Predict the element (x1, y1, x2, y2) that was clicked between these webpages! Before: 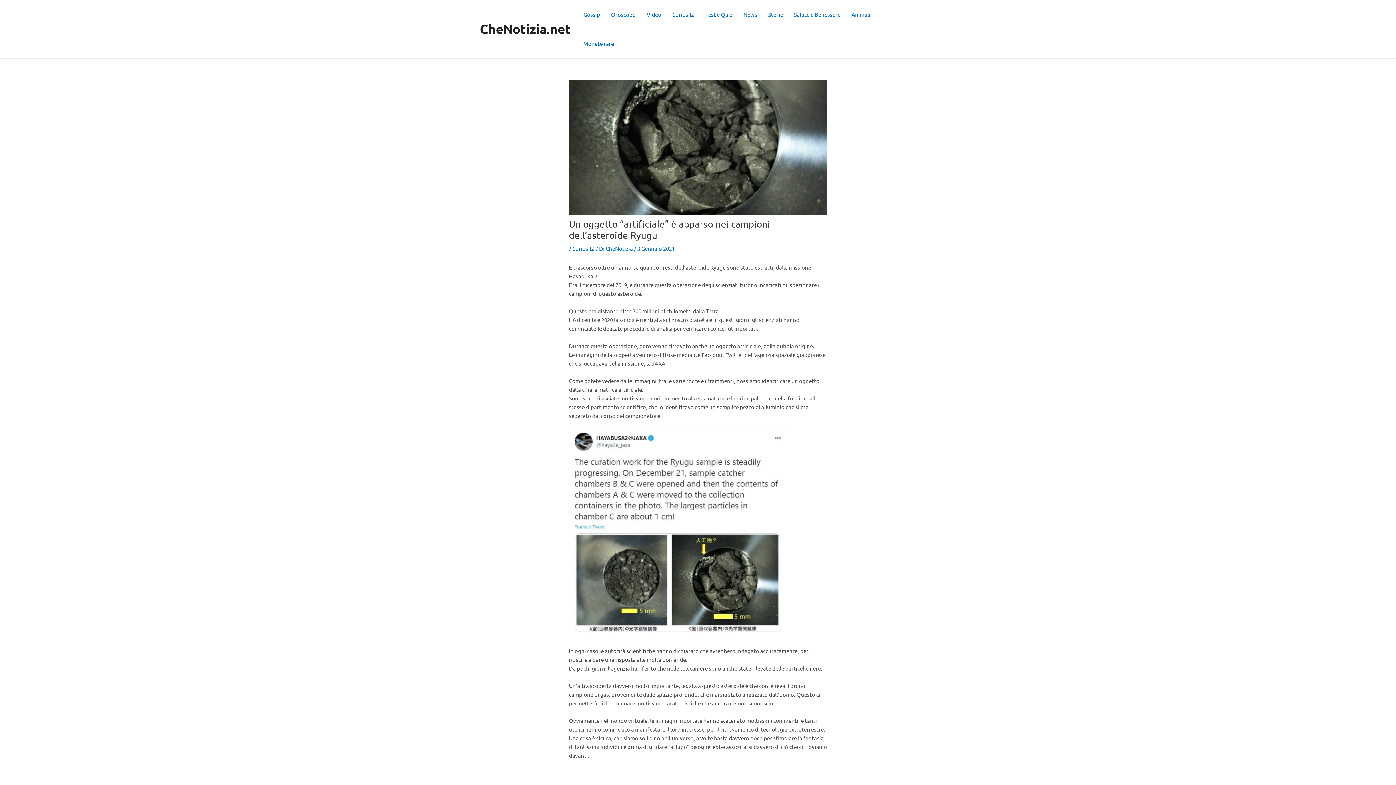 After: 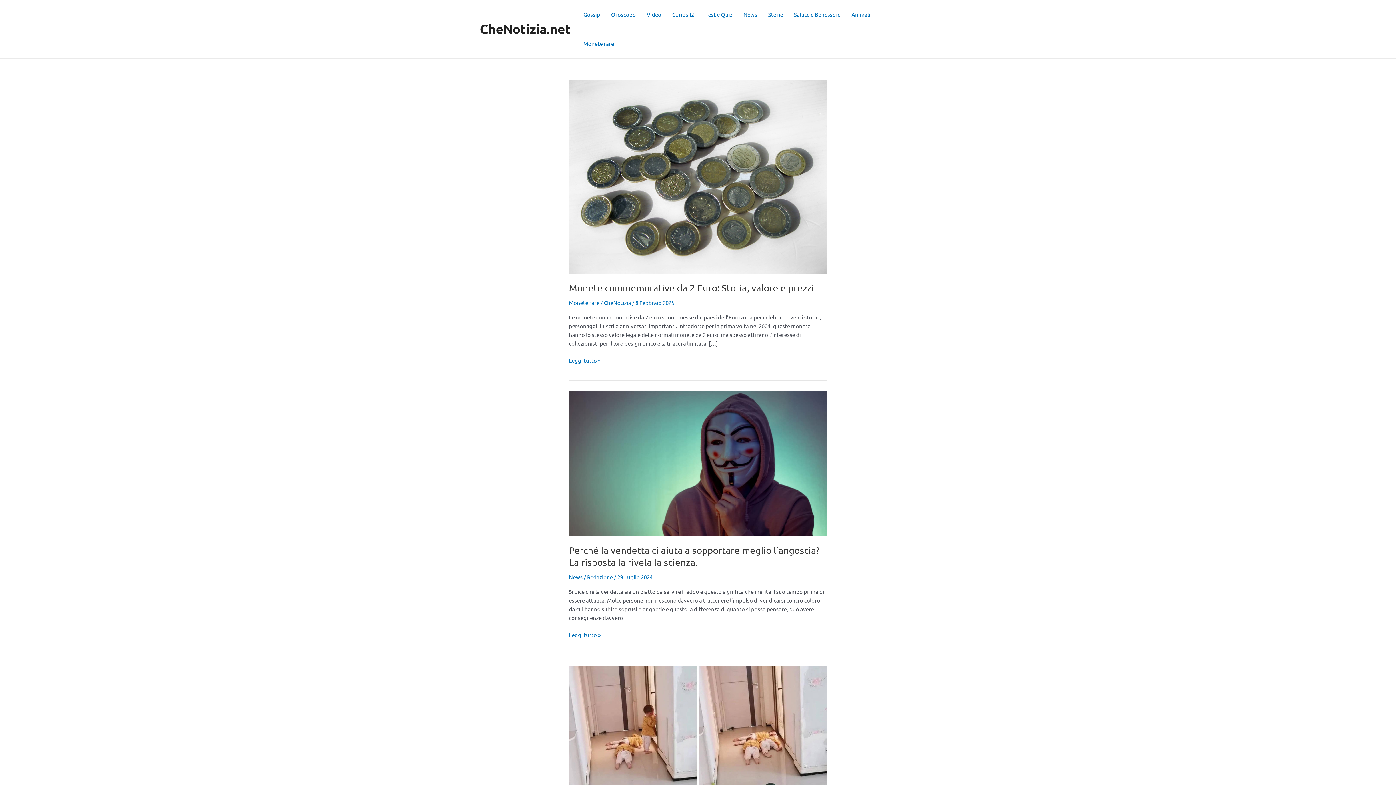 Action: bbox: (605, 244, 634, 251) label: CheNotizia 